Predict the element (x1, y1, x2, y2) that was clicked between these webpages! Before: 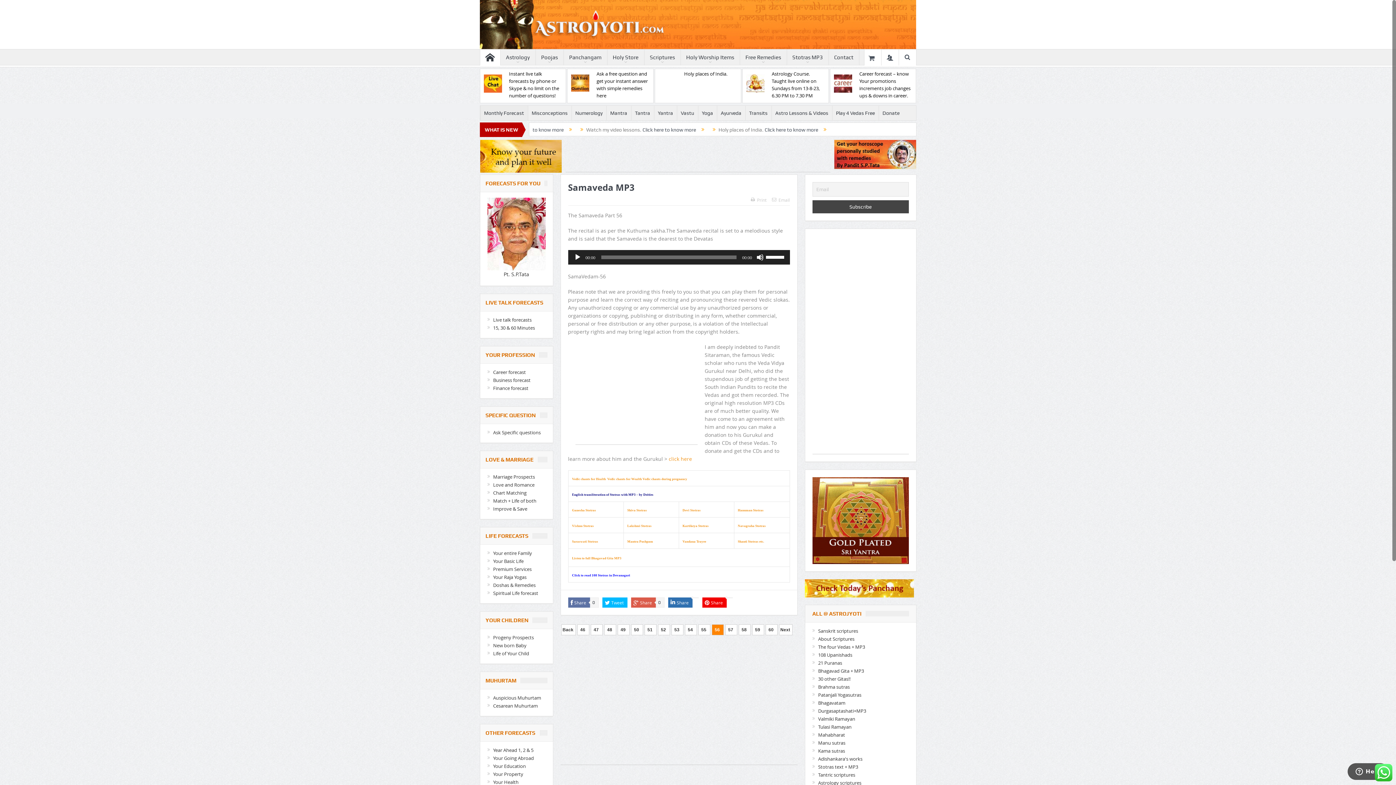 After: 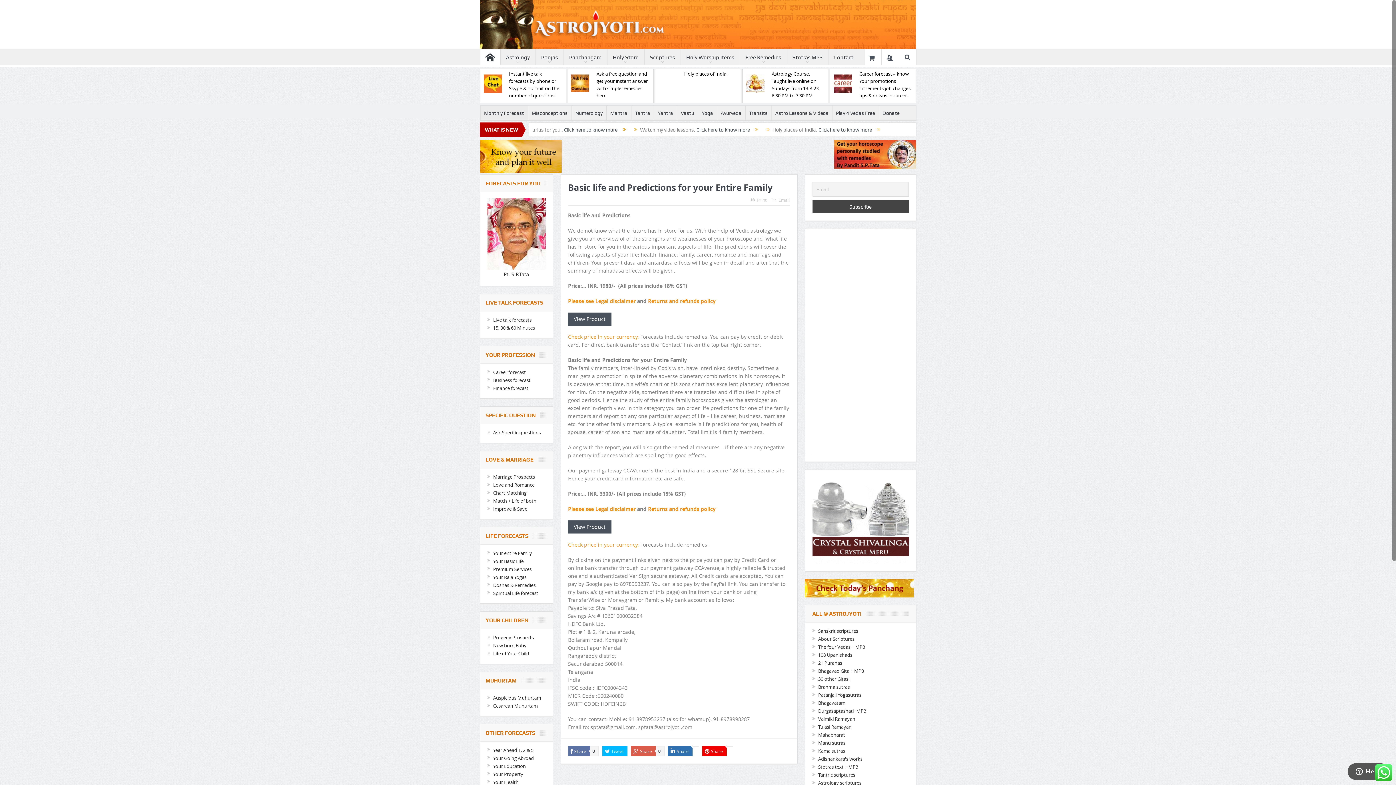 Action: label: Your Basic Life bbox: (493, 558, 523, 564)